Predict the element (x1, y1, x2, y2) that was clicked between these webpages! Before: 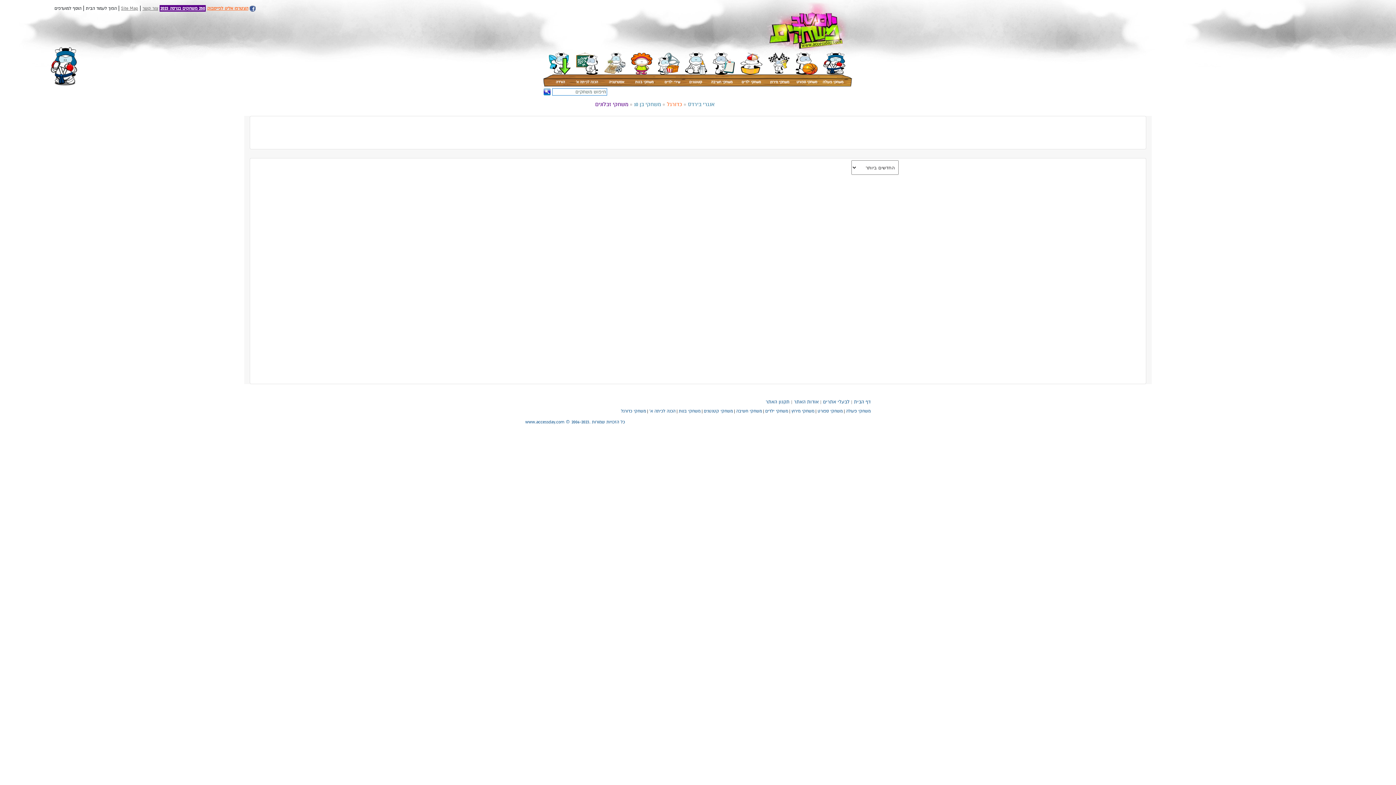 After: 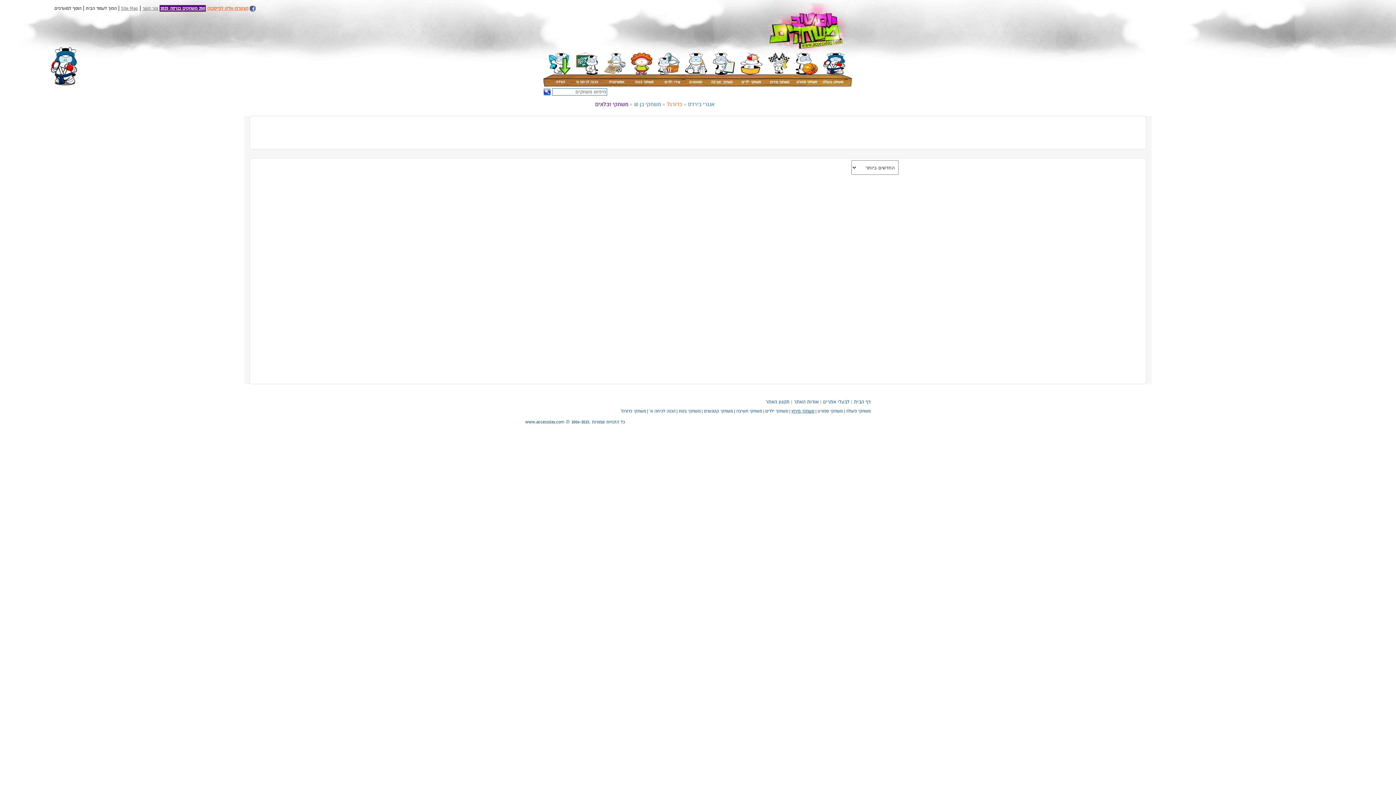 Action: bbox: (791, 408, 814, 413) label: משחקי מירוץ